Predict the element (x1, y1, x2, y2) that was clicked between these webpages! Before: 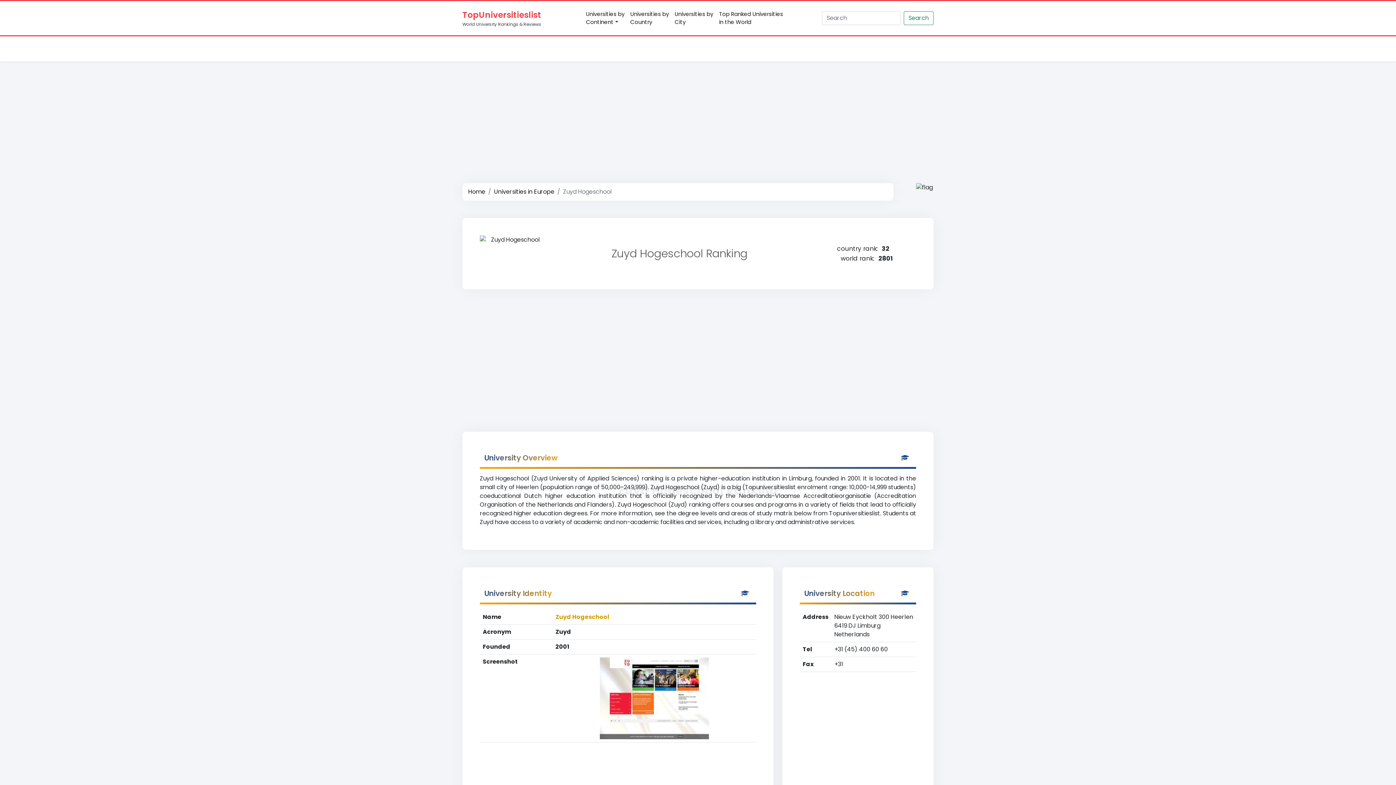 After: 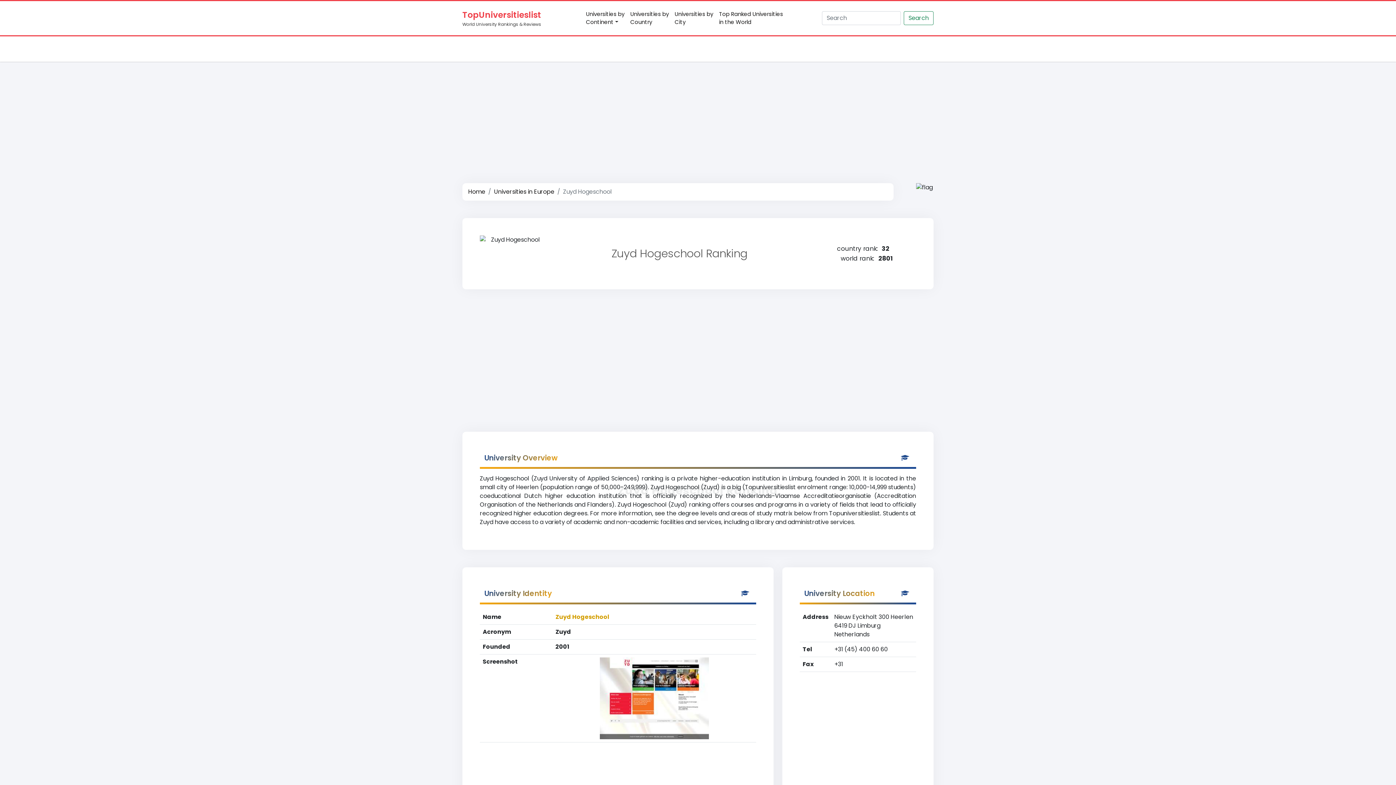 Action: bbox: (555, 694, 753, 702)